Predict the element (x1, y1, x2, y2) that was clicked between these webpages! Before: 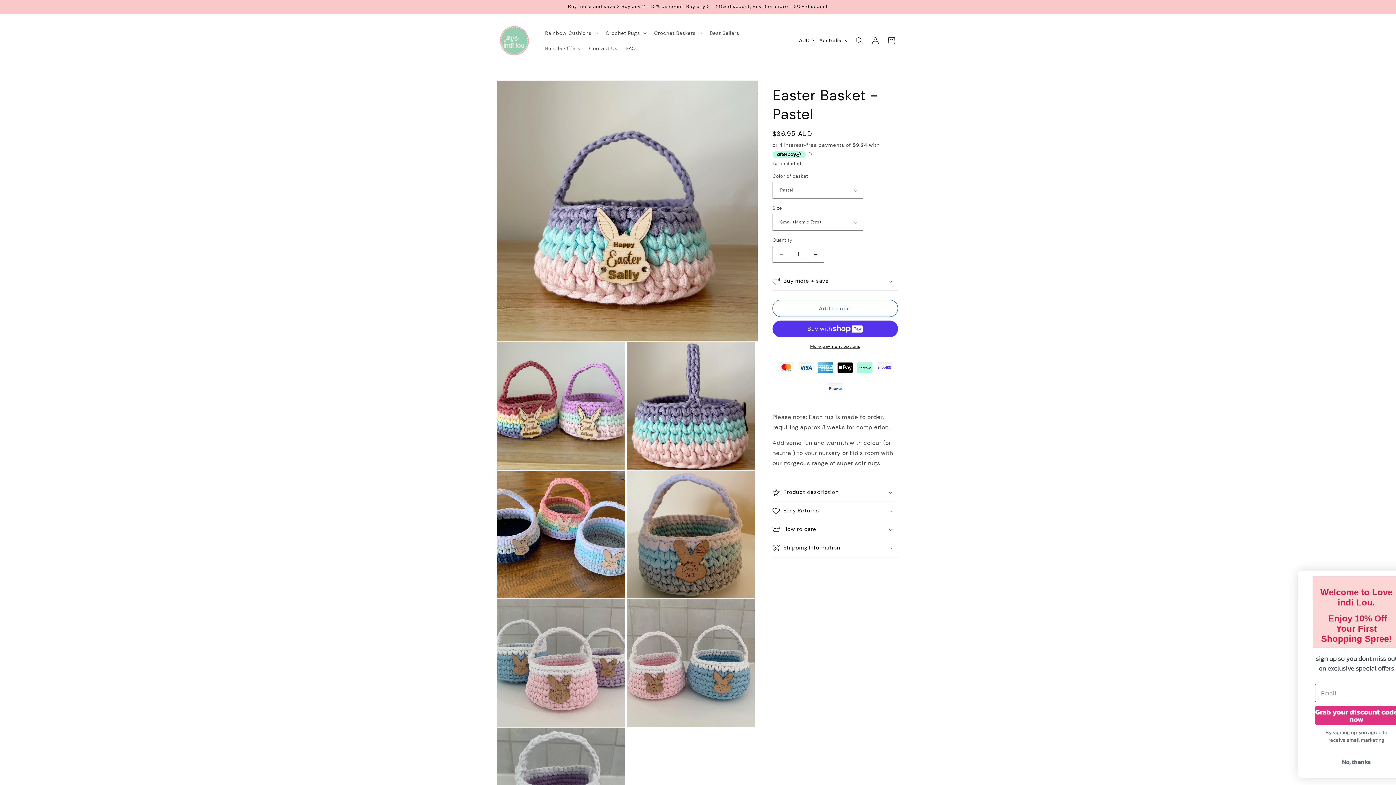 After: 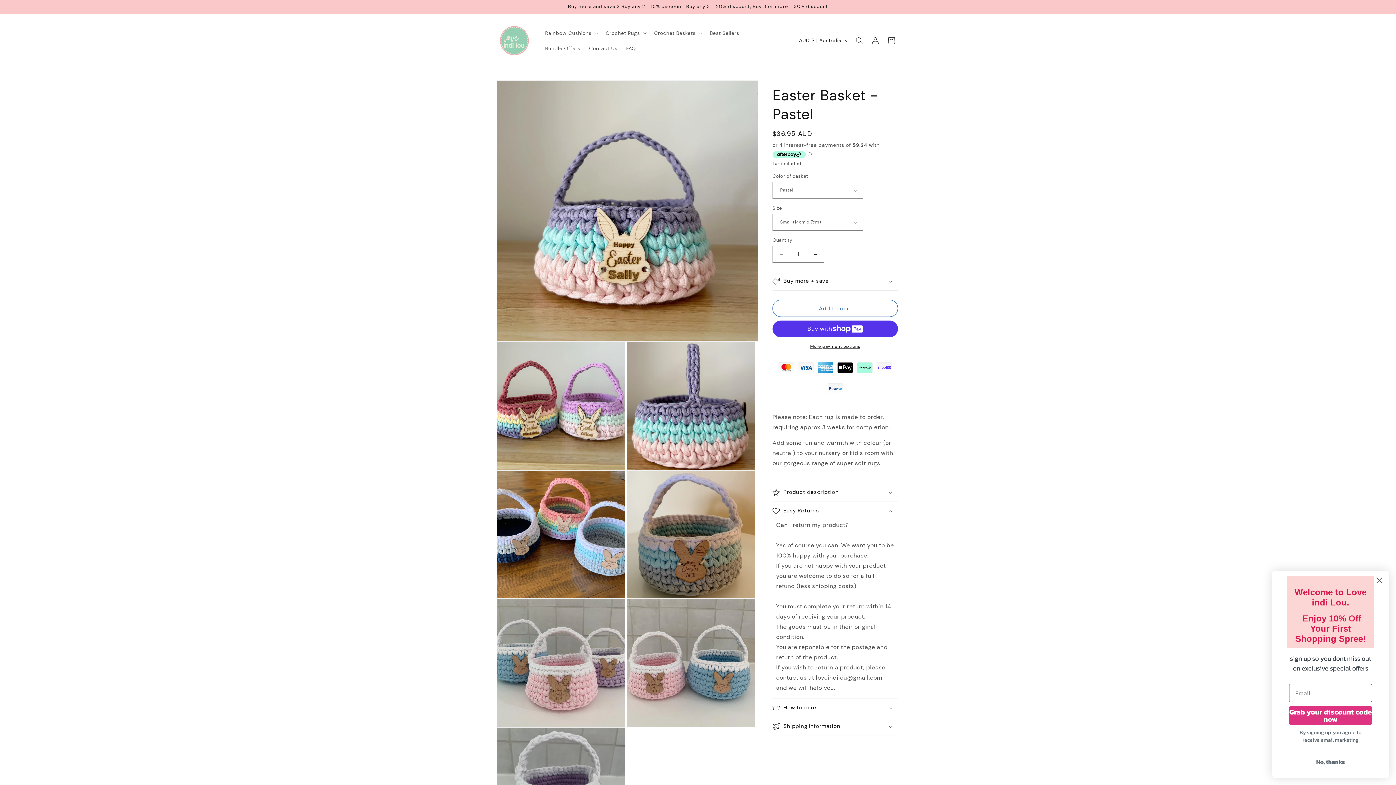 Action: bbox: (772, 502, 898, 520) label: Easy Returns